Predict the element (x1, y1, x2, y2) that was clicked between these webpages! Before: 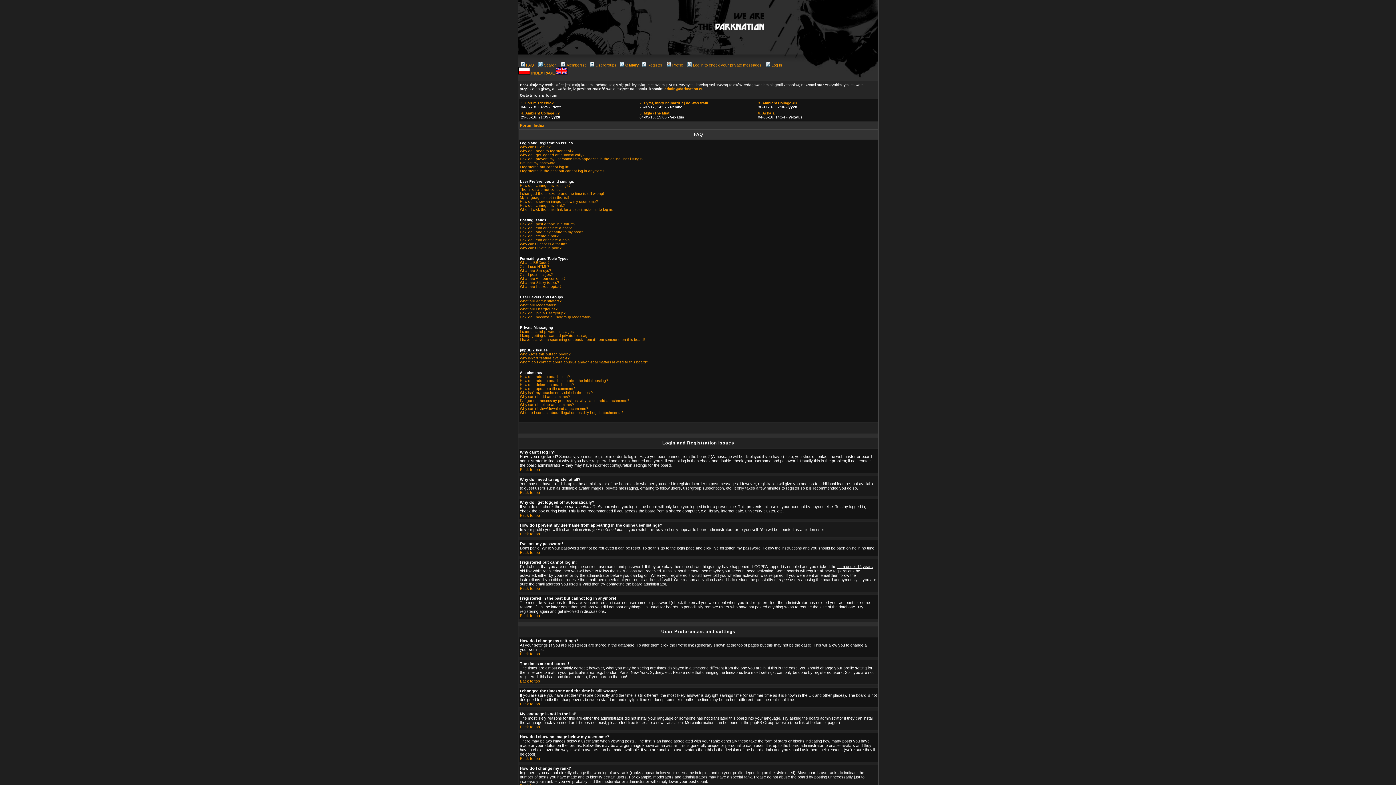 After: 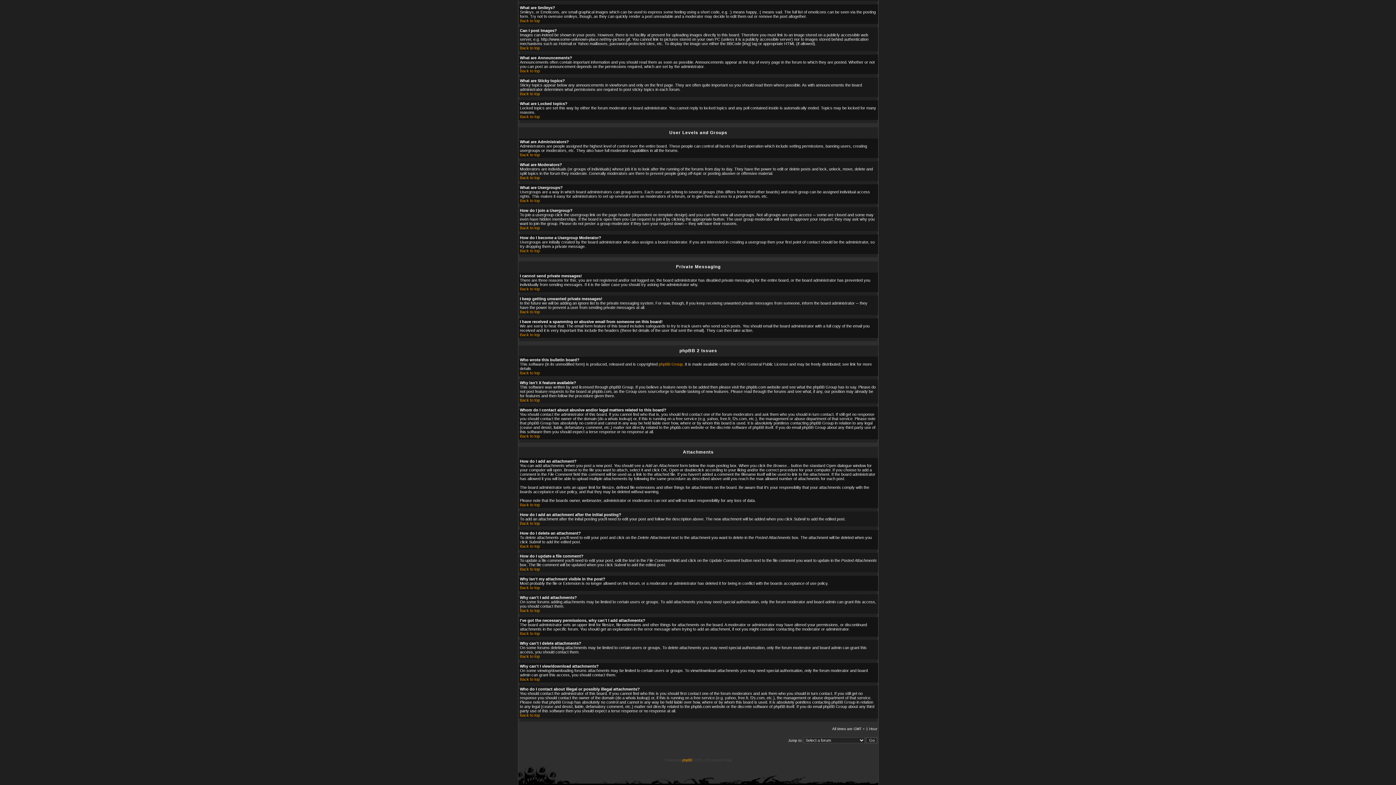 Action: bbox: (520, 276, 565, 280) label: What are Announcements?